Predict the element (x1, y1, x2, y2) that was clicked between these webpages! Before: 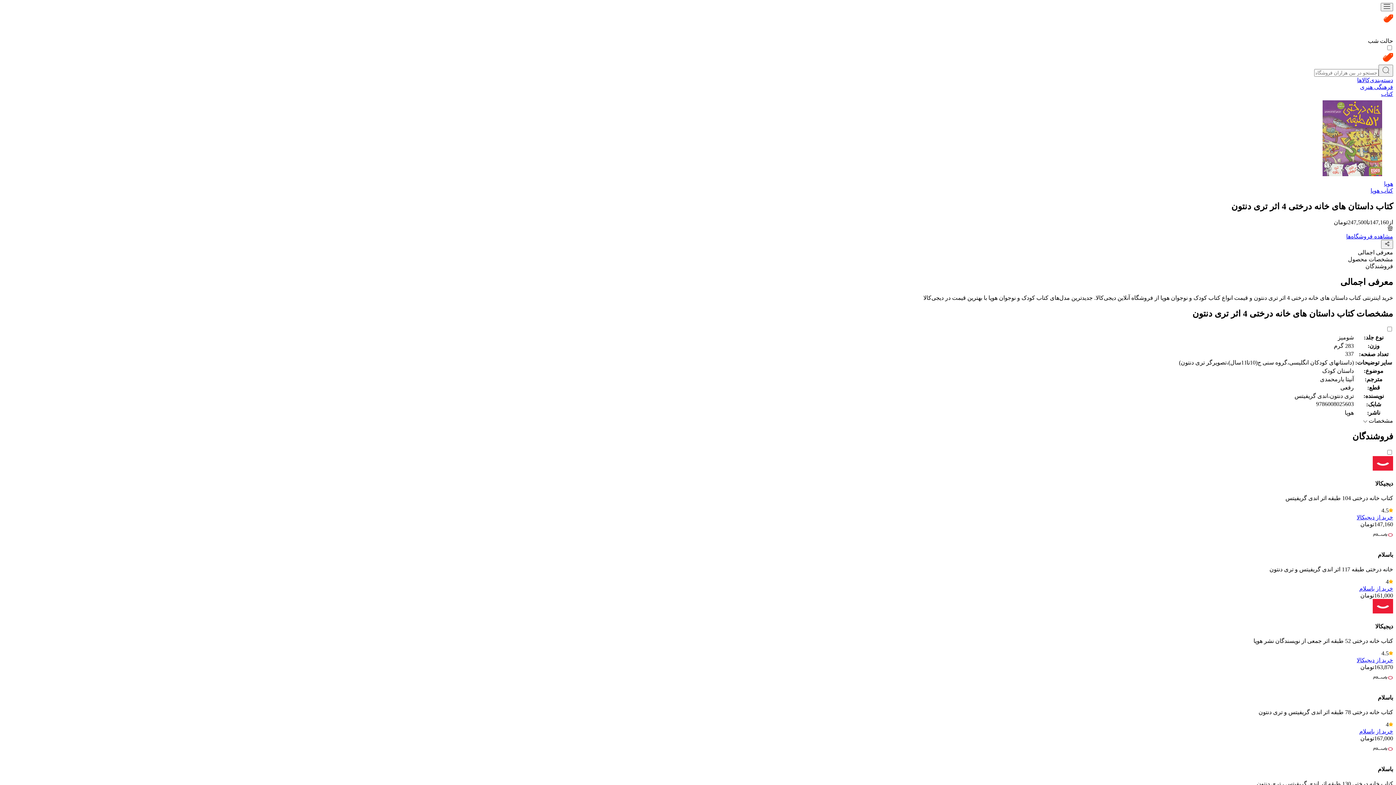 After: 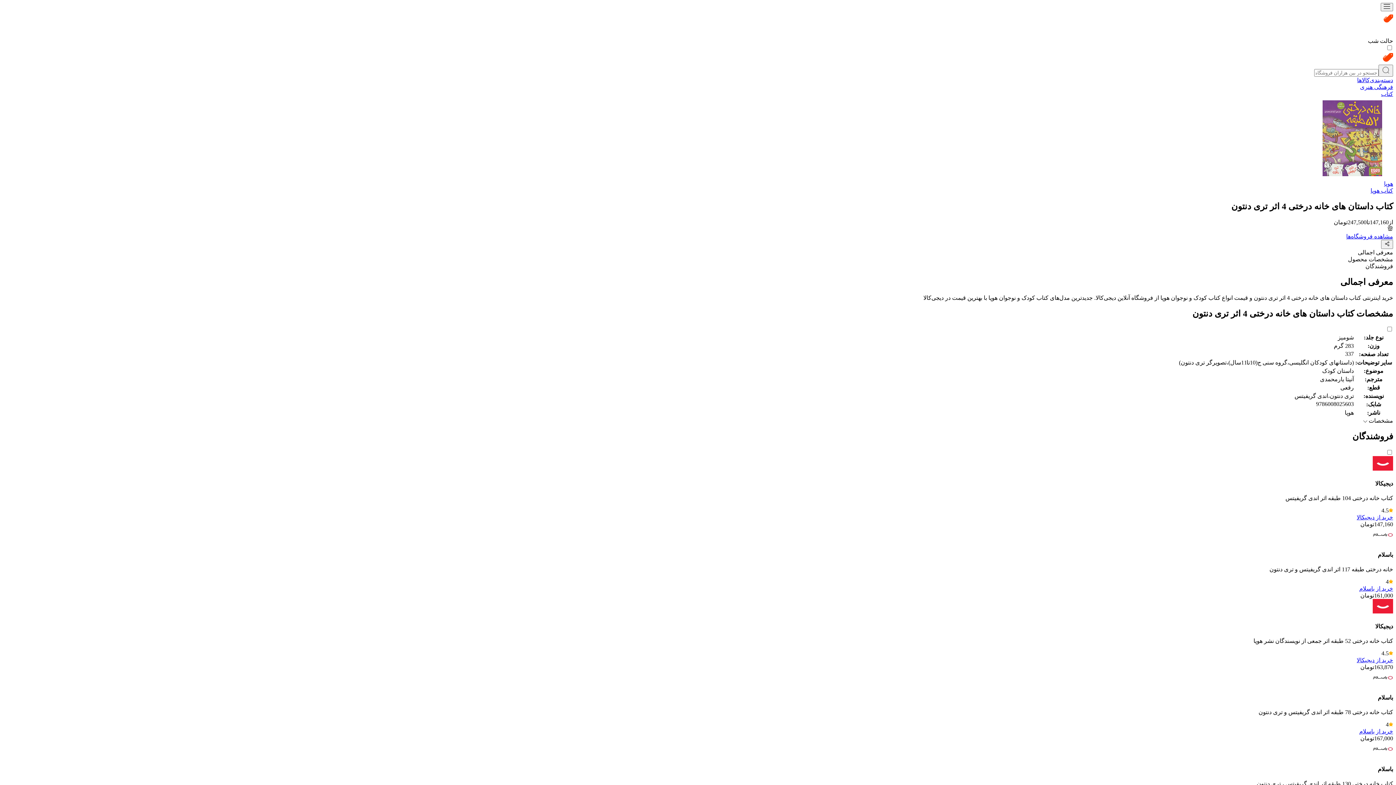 Action: bbox: (1357, 514, 1393, 520) label: خرید از دیجیکالا